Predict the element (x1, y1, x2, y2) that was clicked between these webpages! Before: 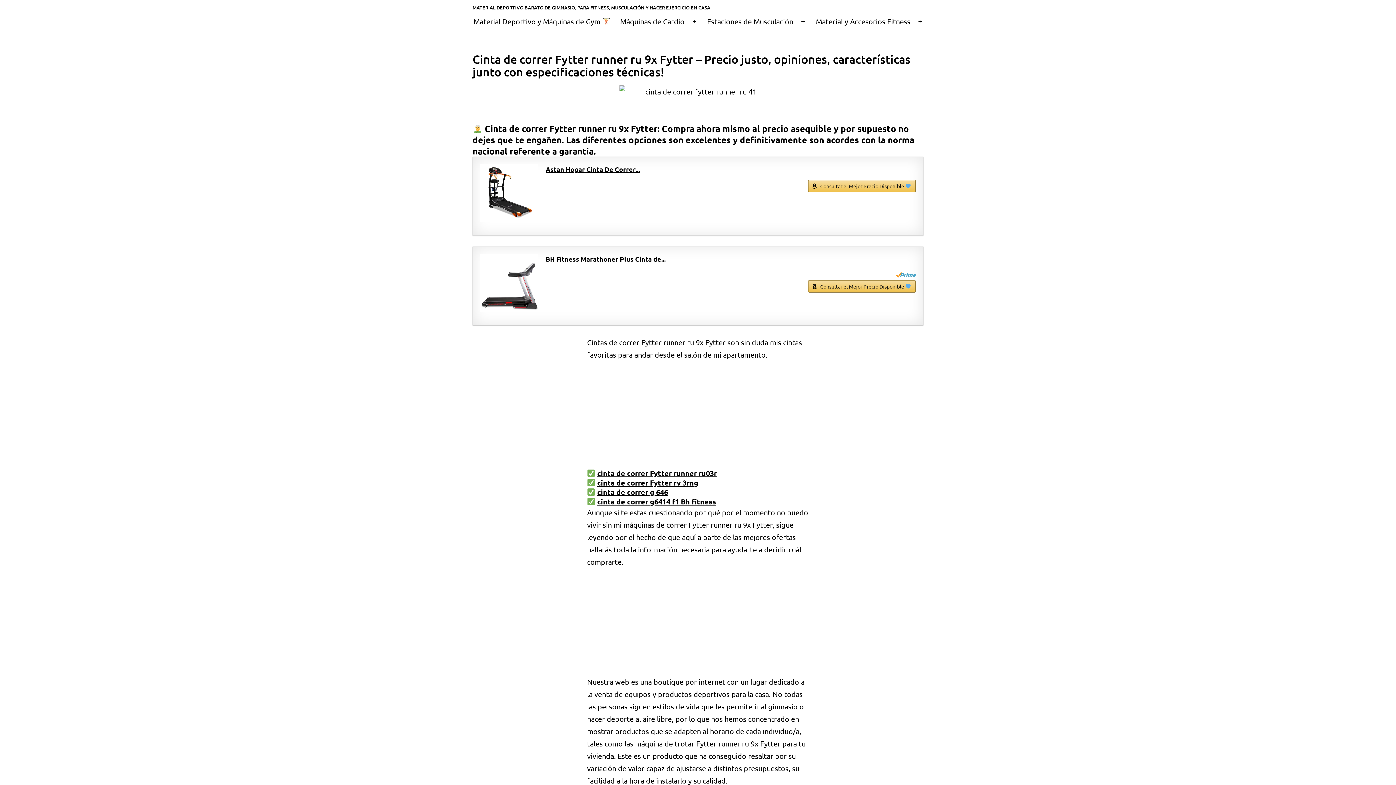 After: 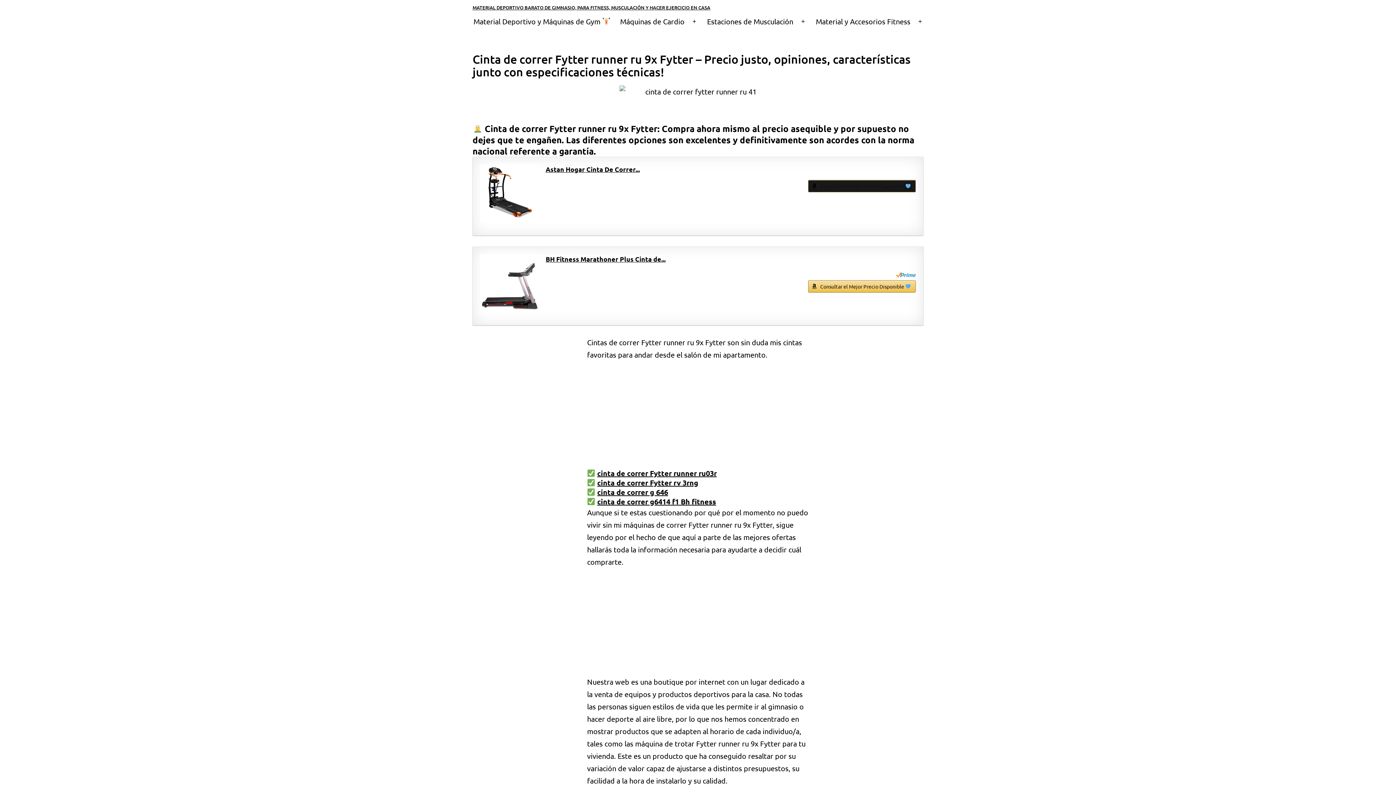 Action: bbox: (808, 179, 916, 192) label: Consultar el Mejor Precio Disponible 